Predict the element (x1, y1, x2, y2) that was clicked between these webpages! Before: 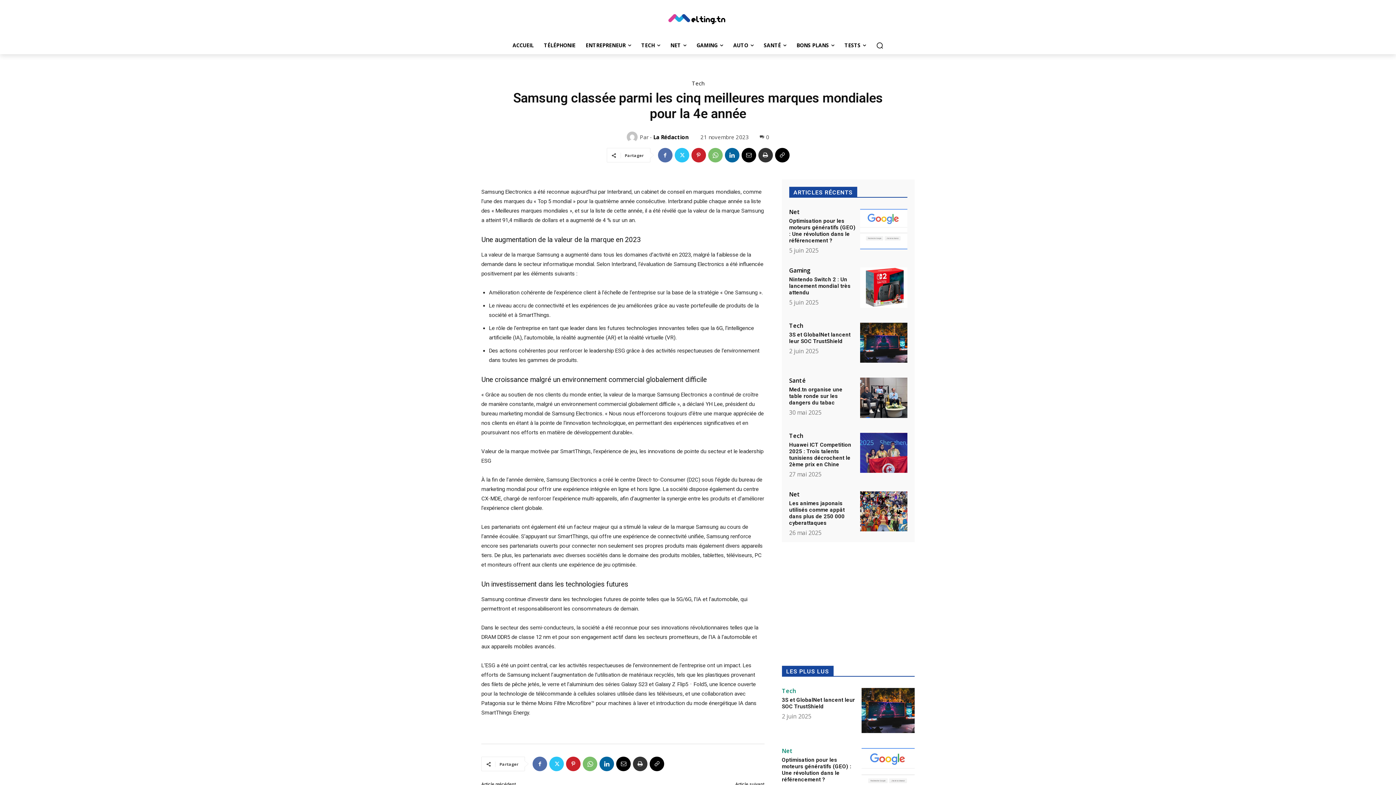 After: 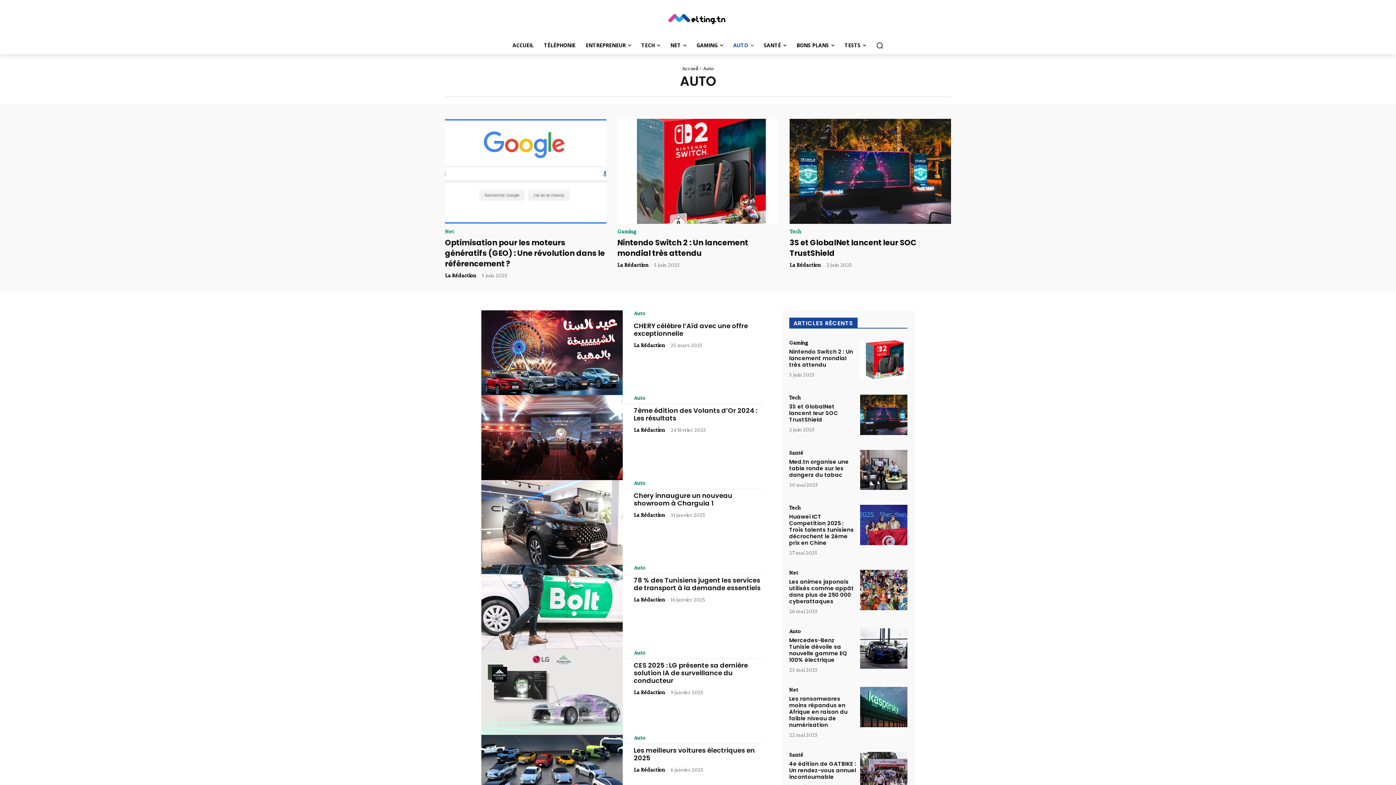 Action: label: AUTO bbox: (728, 36, 758, 54)